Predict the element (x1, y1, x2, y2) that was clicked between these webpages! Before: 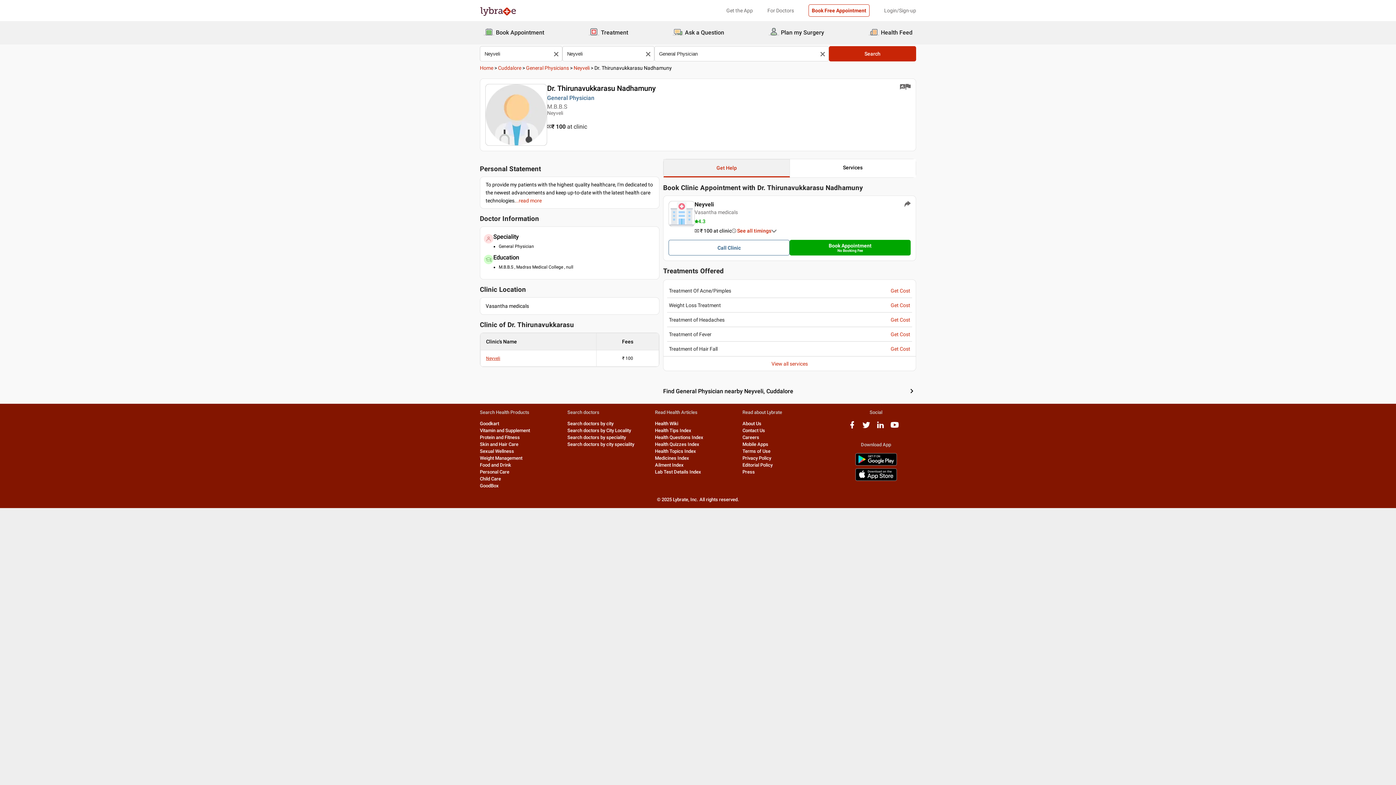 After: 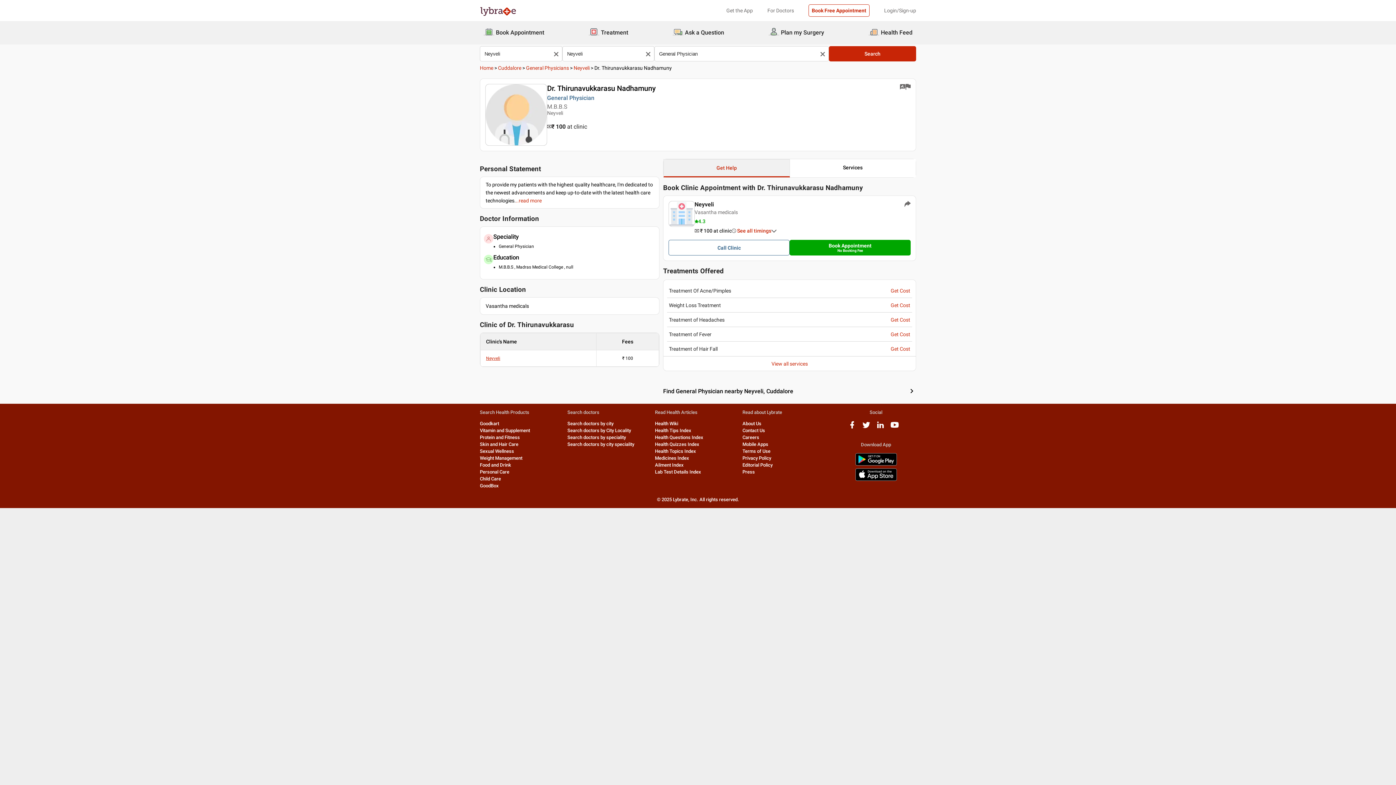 Action: label: youtube logo bbox: (890, 425, 899, 430)